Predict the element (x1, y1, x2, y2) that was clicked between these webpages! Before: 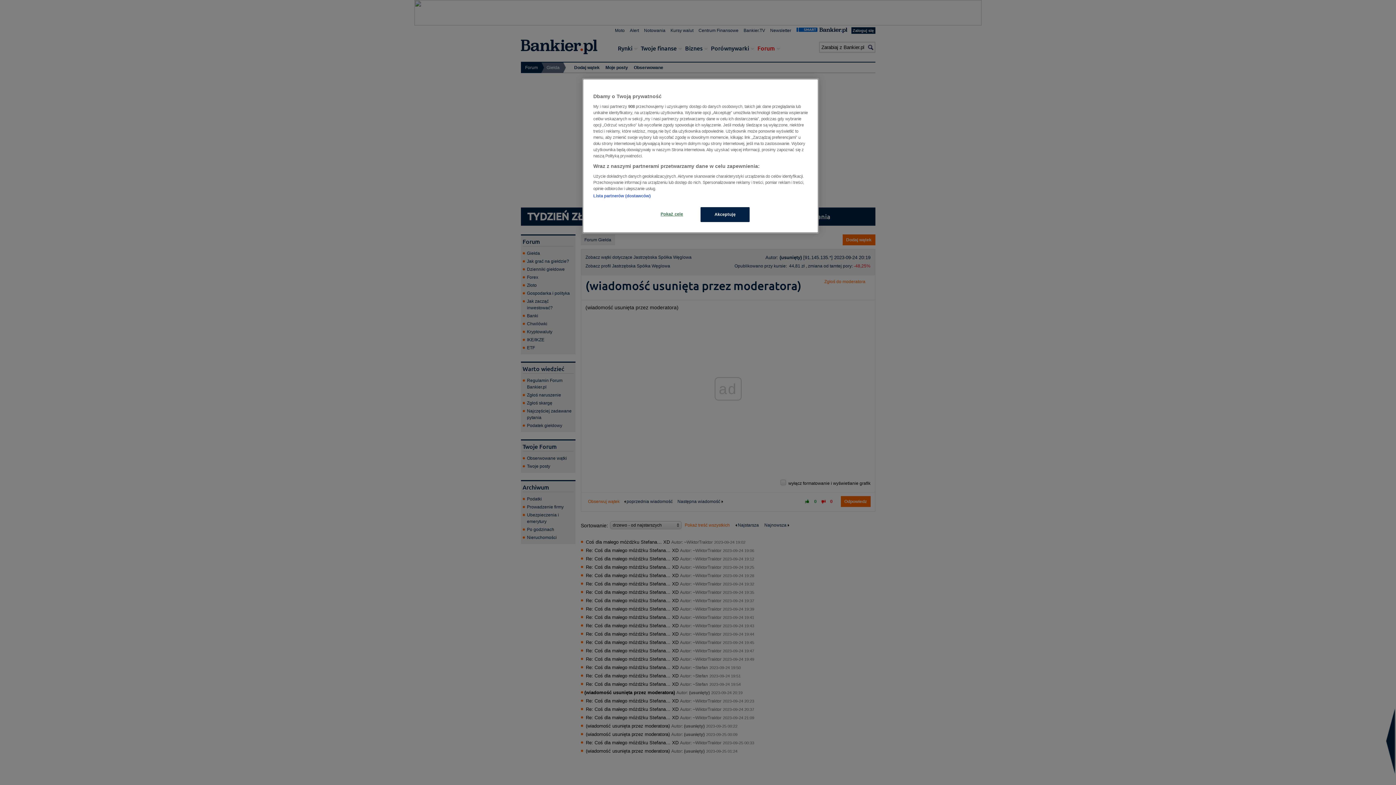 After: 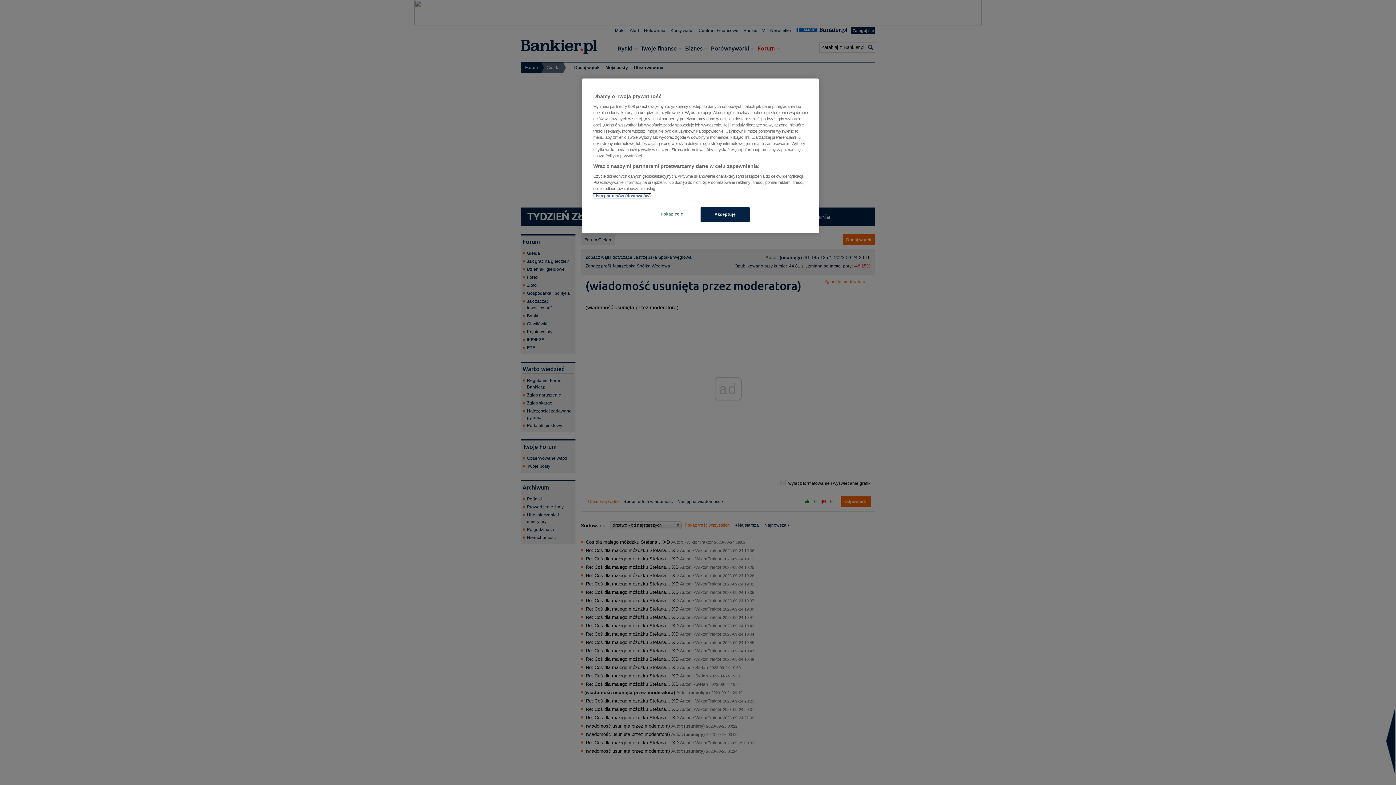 Action: bbox: (593, 193, 650, 198) label: Lista partnerów (dostawców)